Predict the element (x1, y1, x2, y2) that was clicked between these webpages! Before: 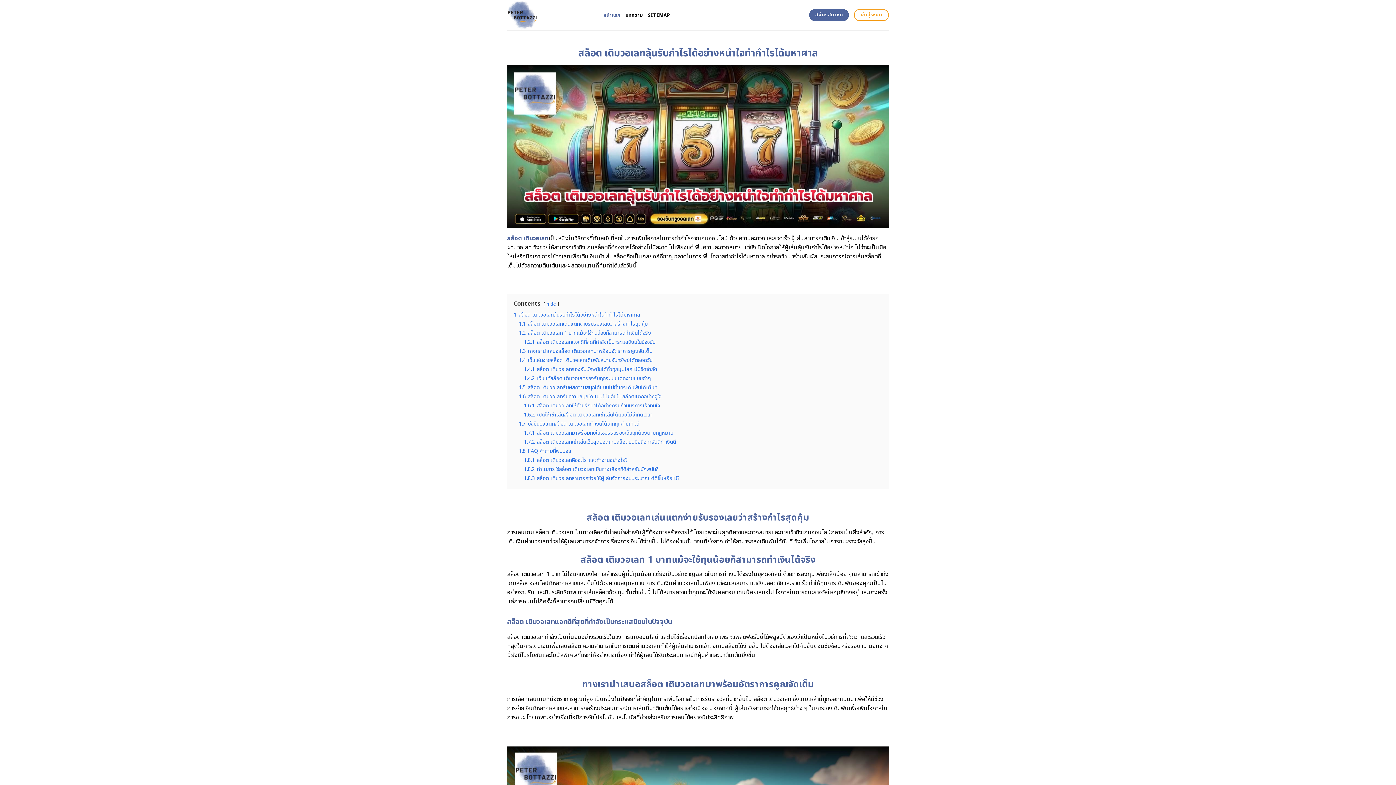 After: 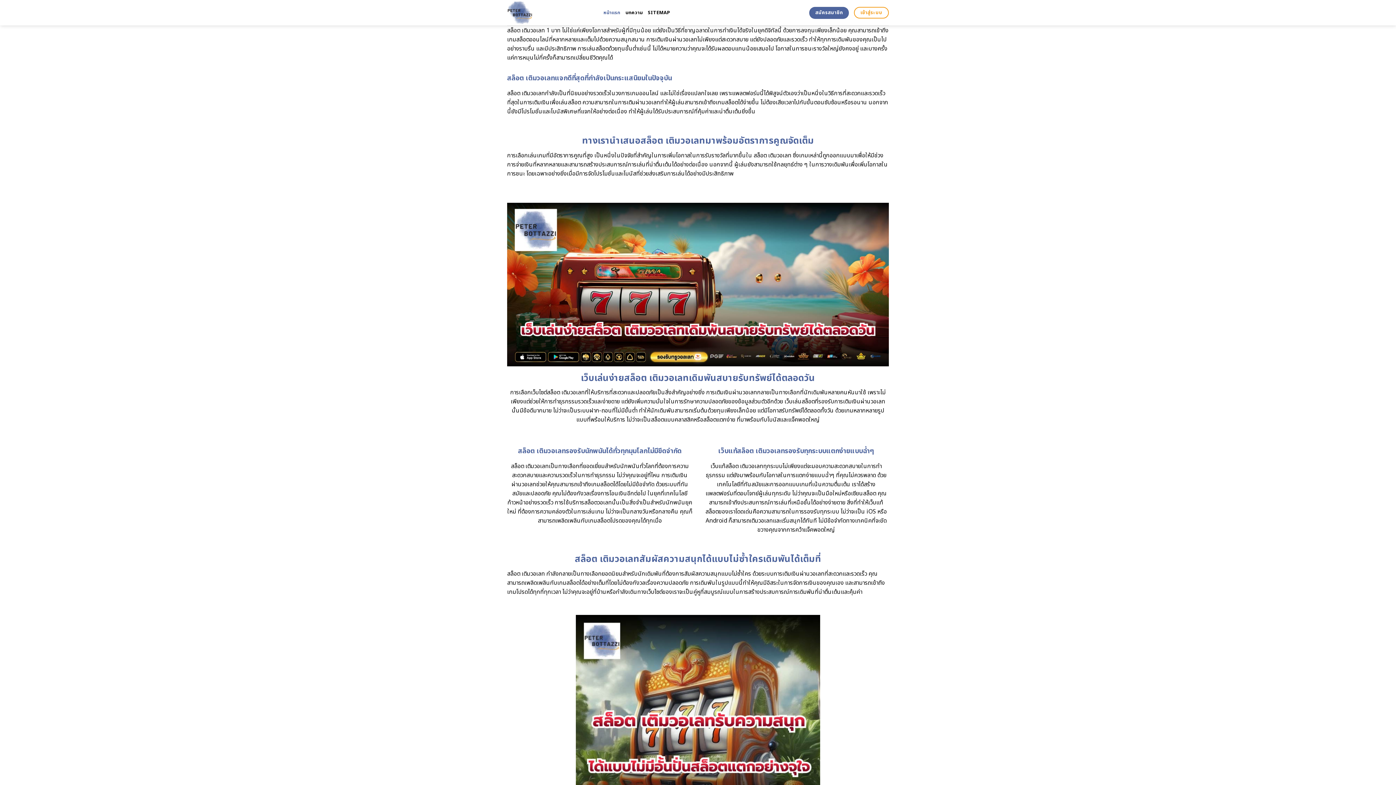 Action: bbox: (518, 329, 651, 337) label: 1.2 สล็อต เติมวอเลท 1 บาทแม้จะใช้ทุนน้อยก็สามารถทำเงินได้จริง